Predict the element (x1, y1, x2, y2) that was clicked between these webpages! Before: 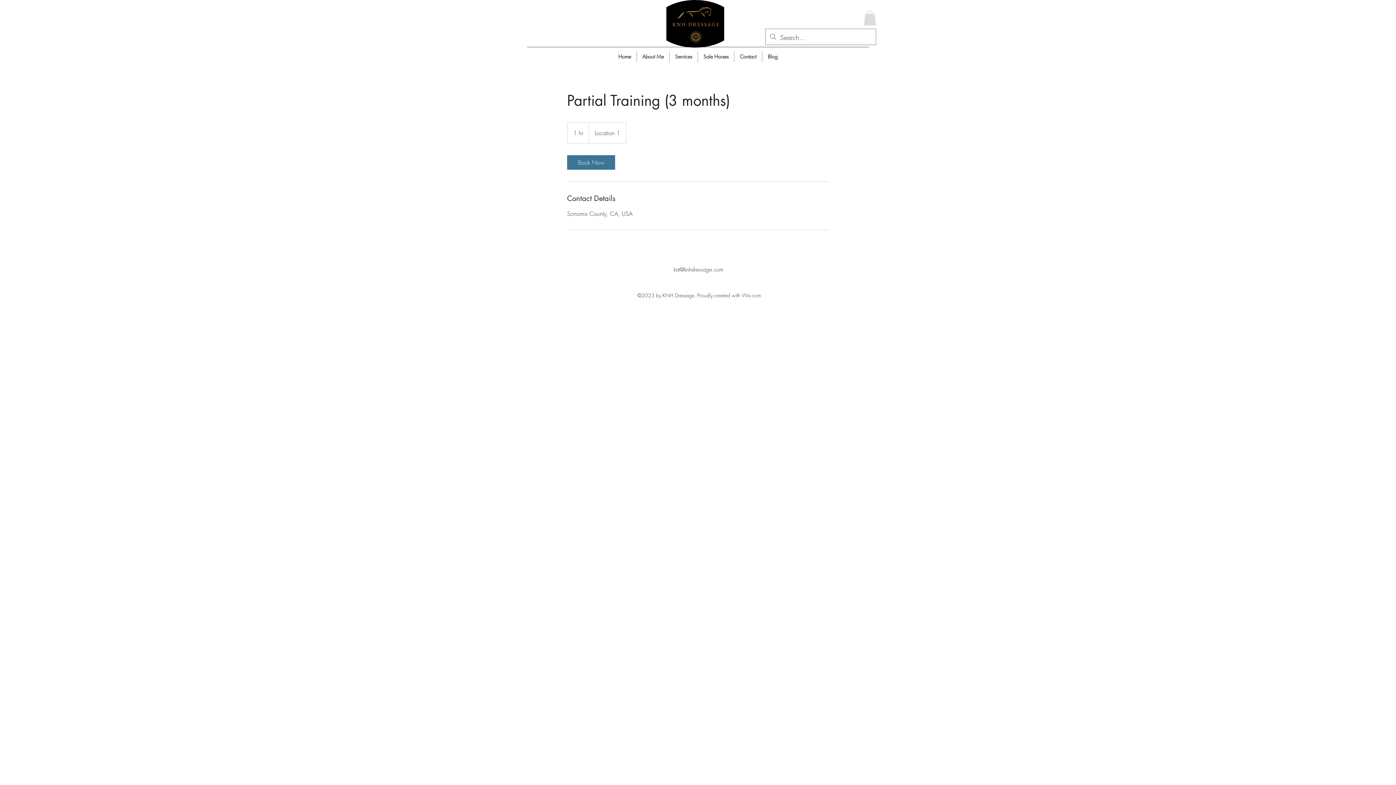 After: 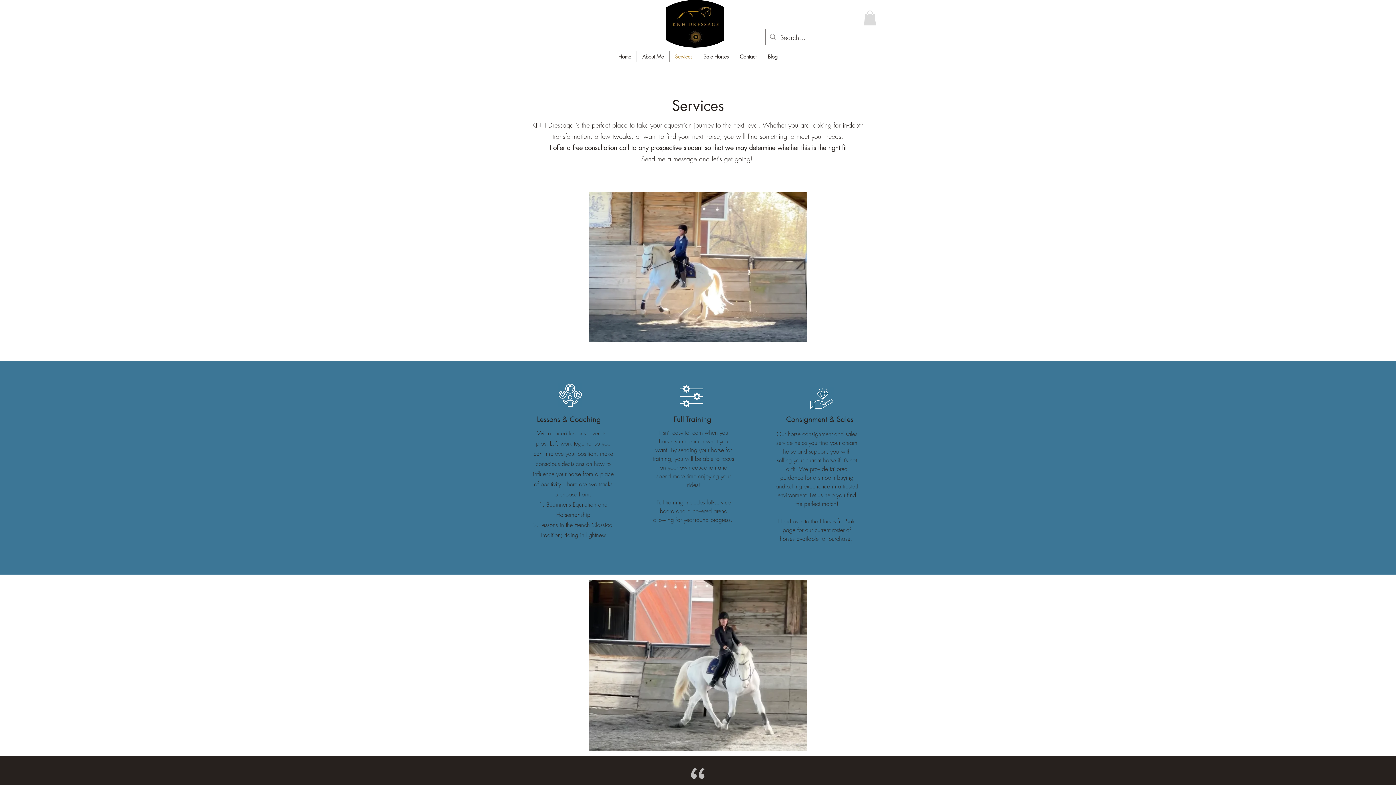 Action: bbox: (669, 51, 697, 62) label: Services